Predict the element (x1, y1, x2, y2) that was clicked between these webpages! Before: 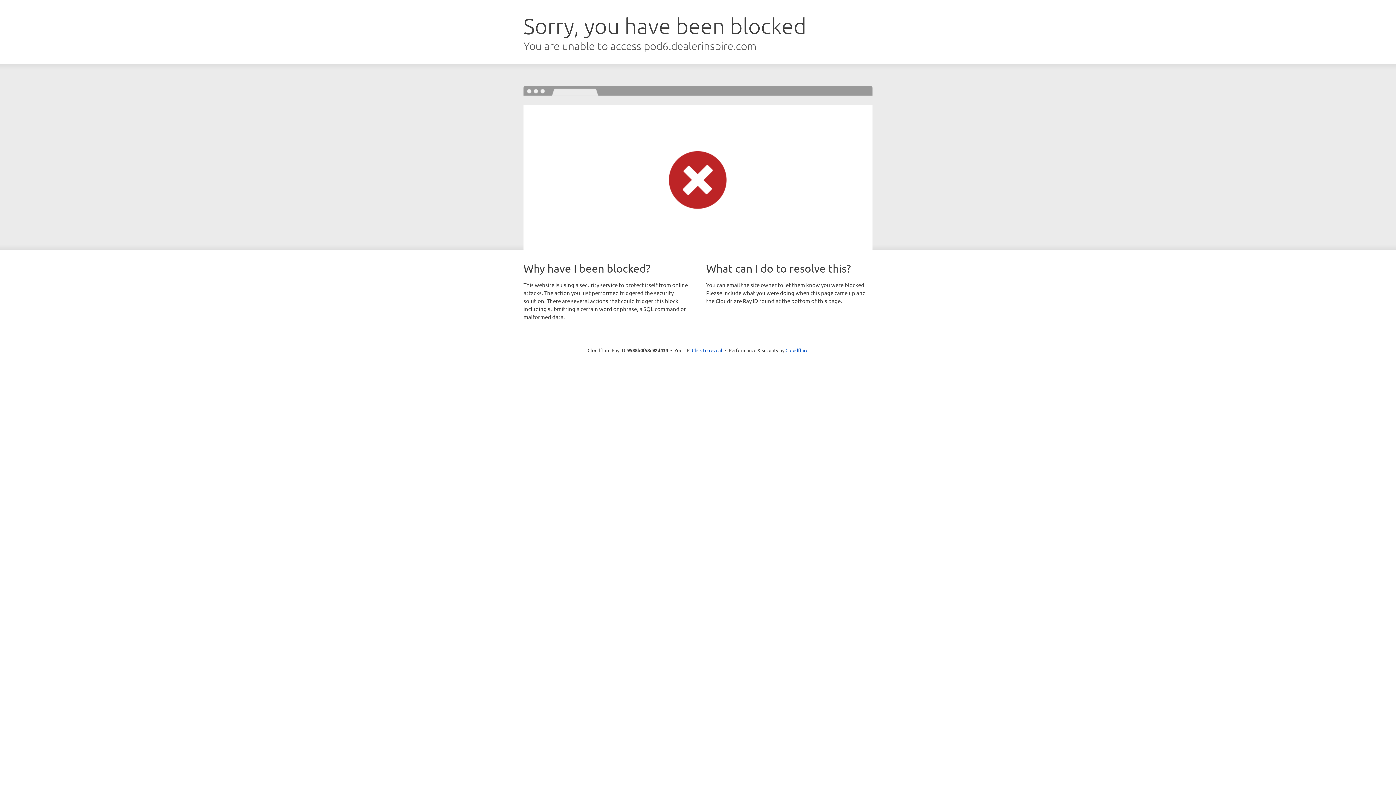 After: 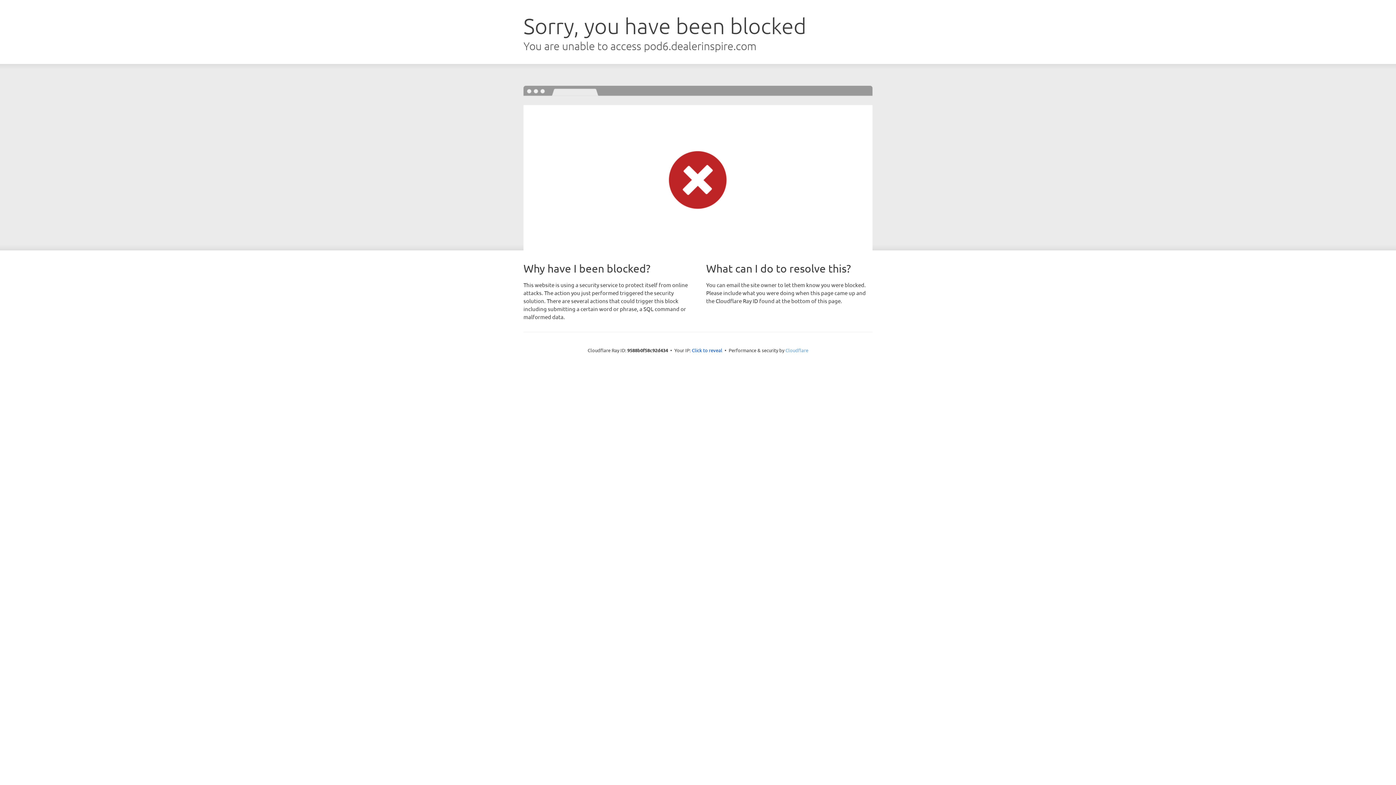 Action: label: Cloudflare bbox: (785, 347, 808, 353)